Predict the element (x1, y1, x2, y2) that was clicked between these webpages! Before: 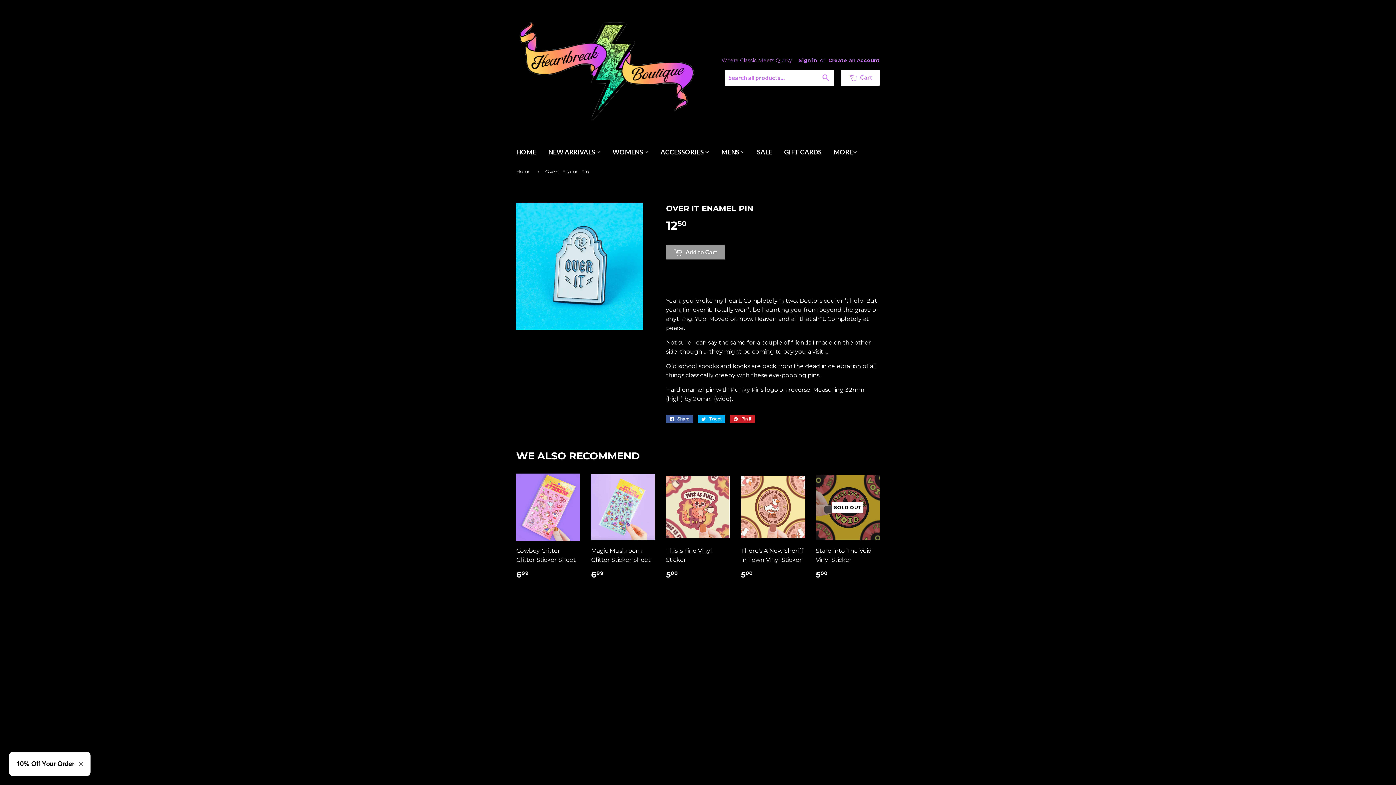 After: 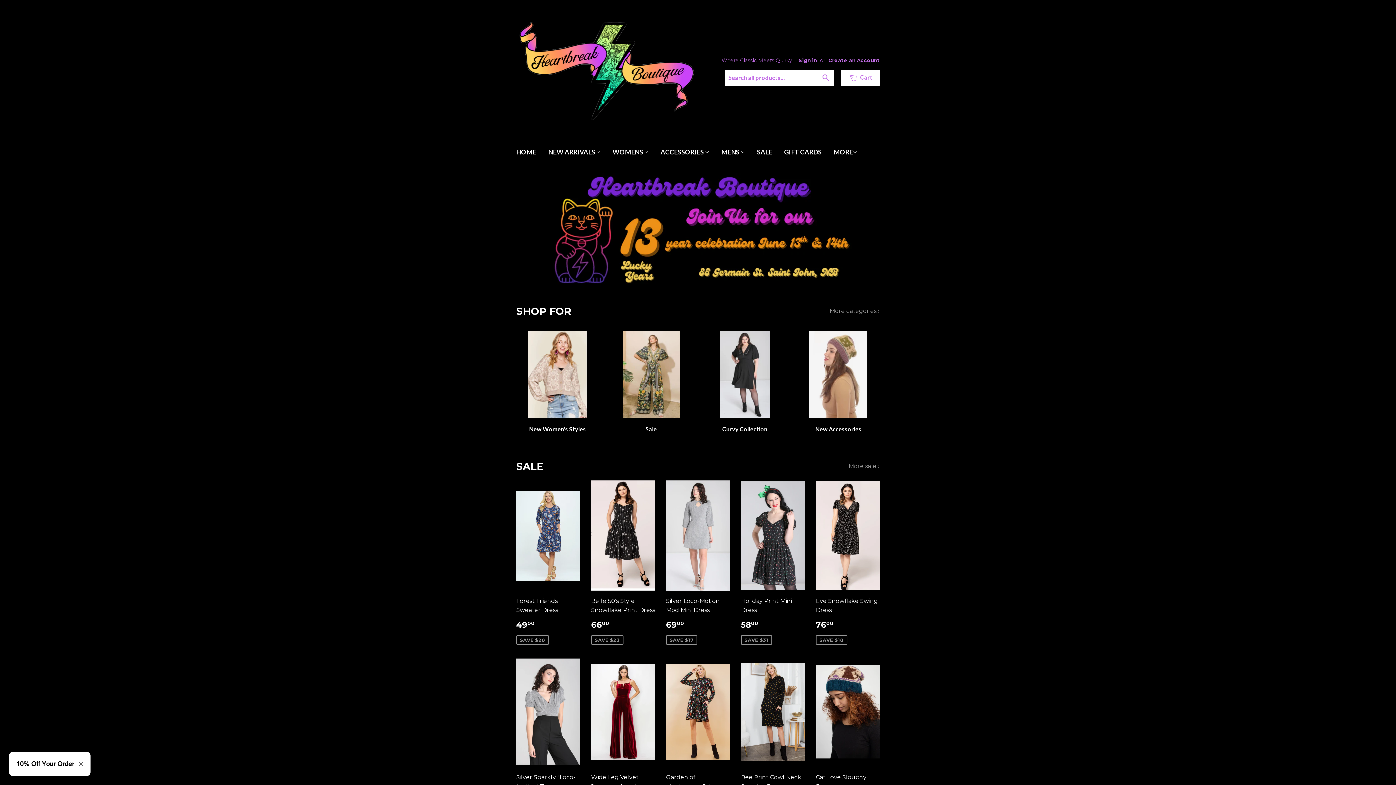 Action: label: Home bbox: (516, 162, 533, 180)